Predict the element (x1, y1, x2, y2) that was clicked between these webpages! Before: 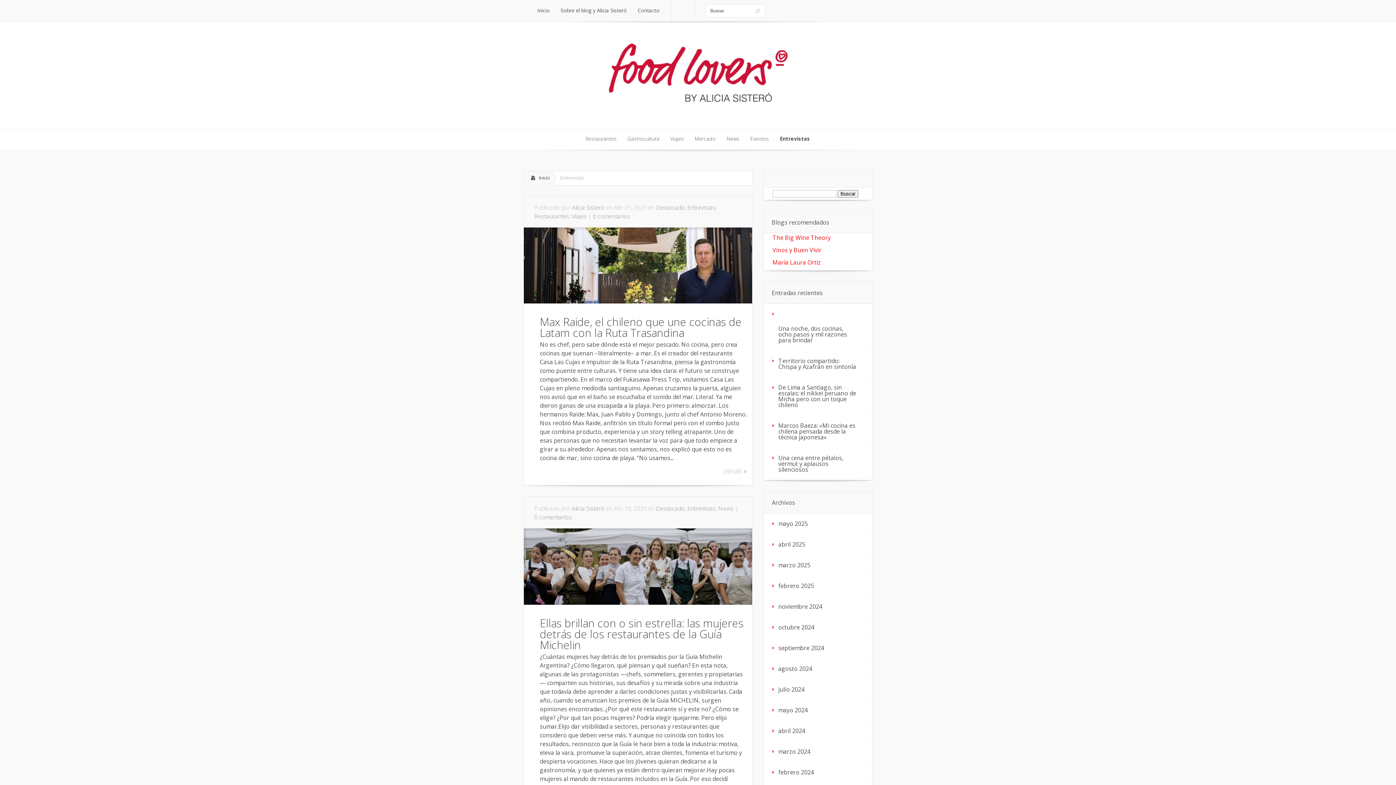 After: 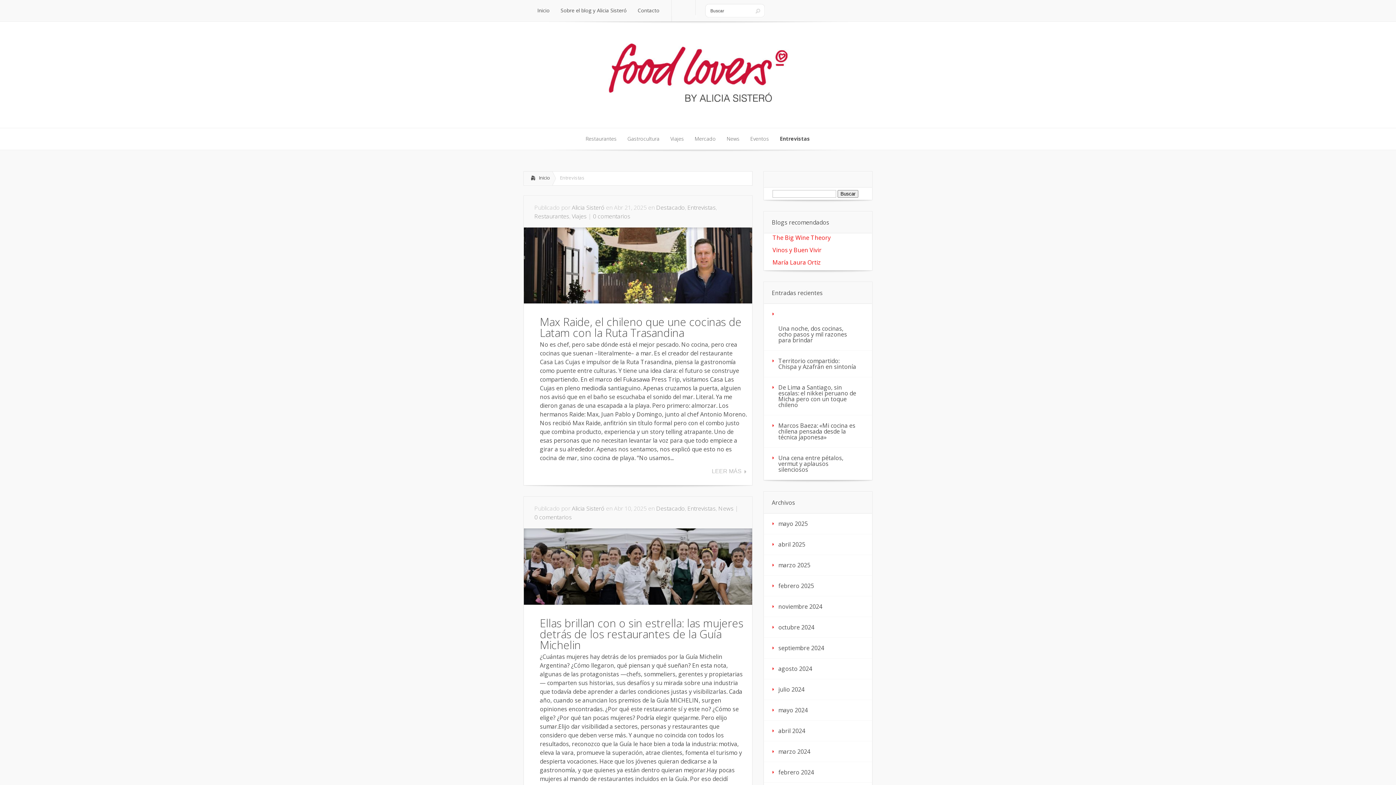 Action: label: Entrevistas bbox: (687, 504, 716, 512)